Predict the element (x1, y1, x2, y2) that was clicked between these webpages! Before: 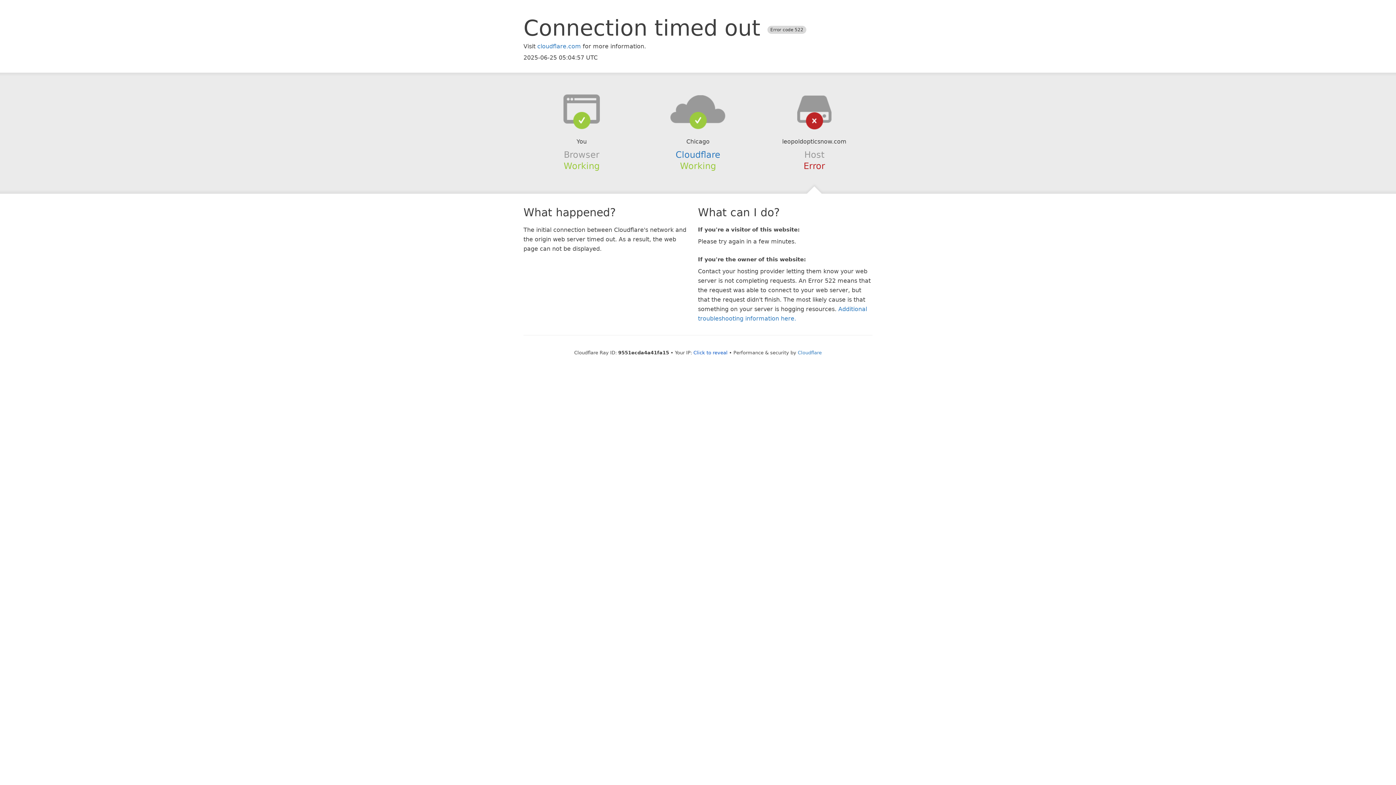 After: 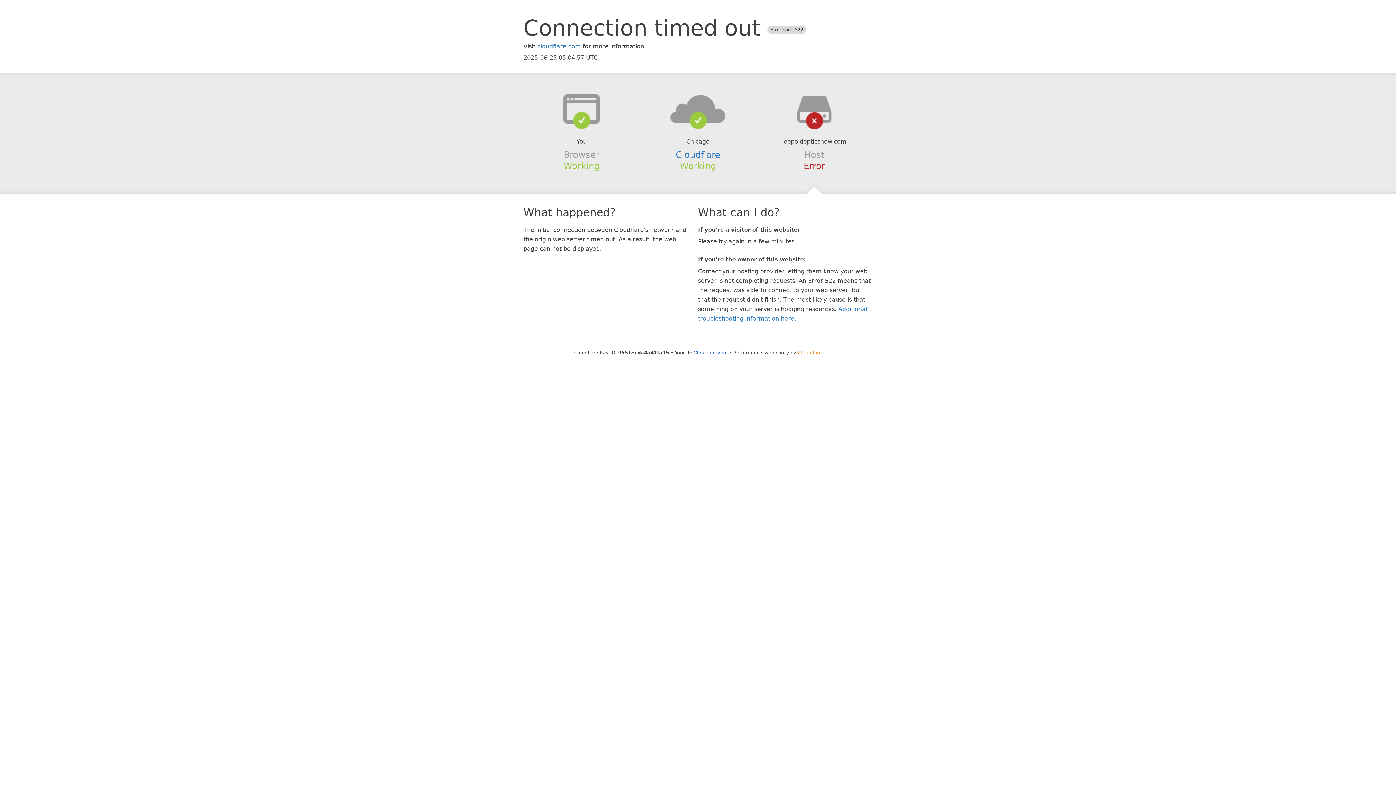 Action: label: Cloudflare bbox: (798, 350, 822, 355)